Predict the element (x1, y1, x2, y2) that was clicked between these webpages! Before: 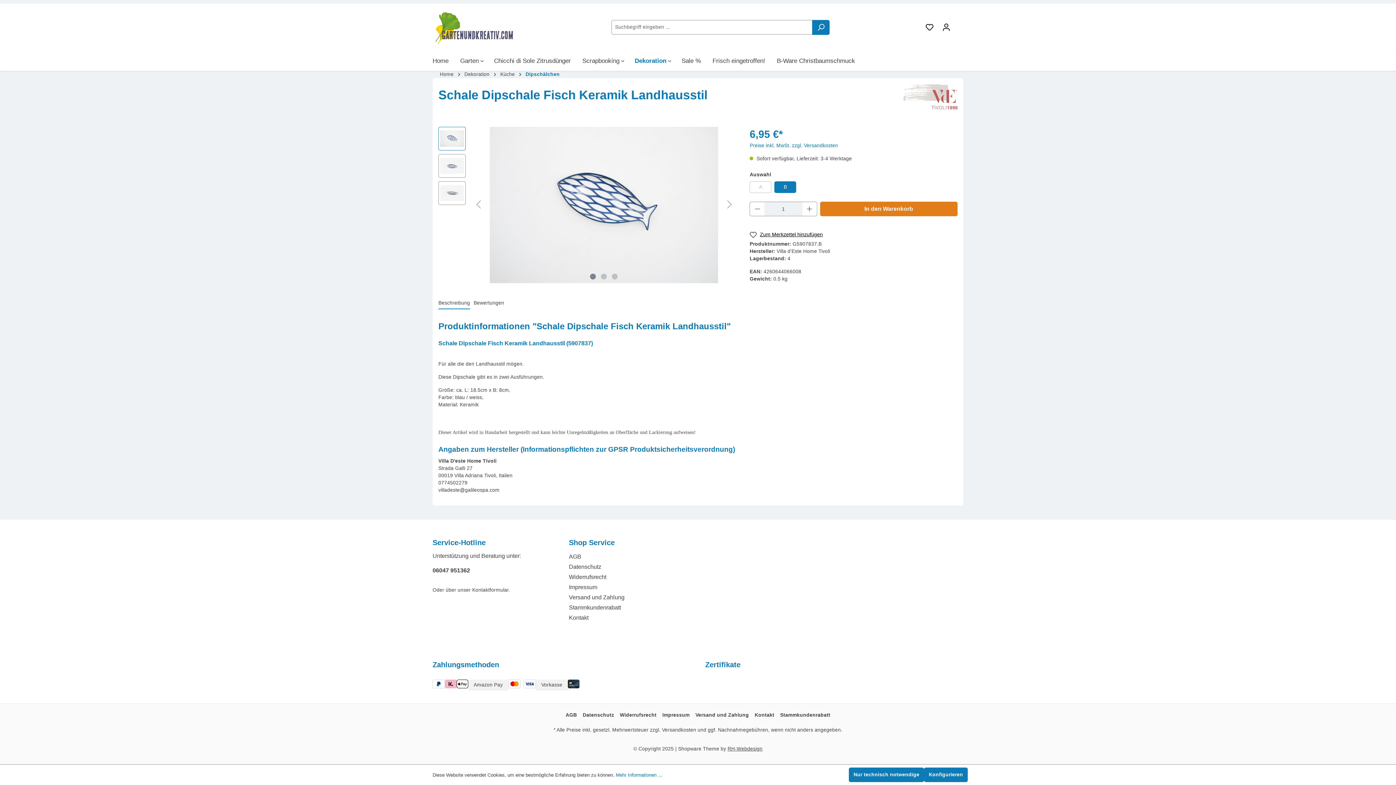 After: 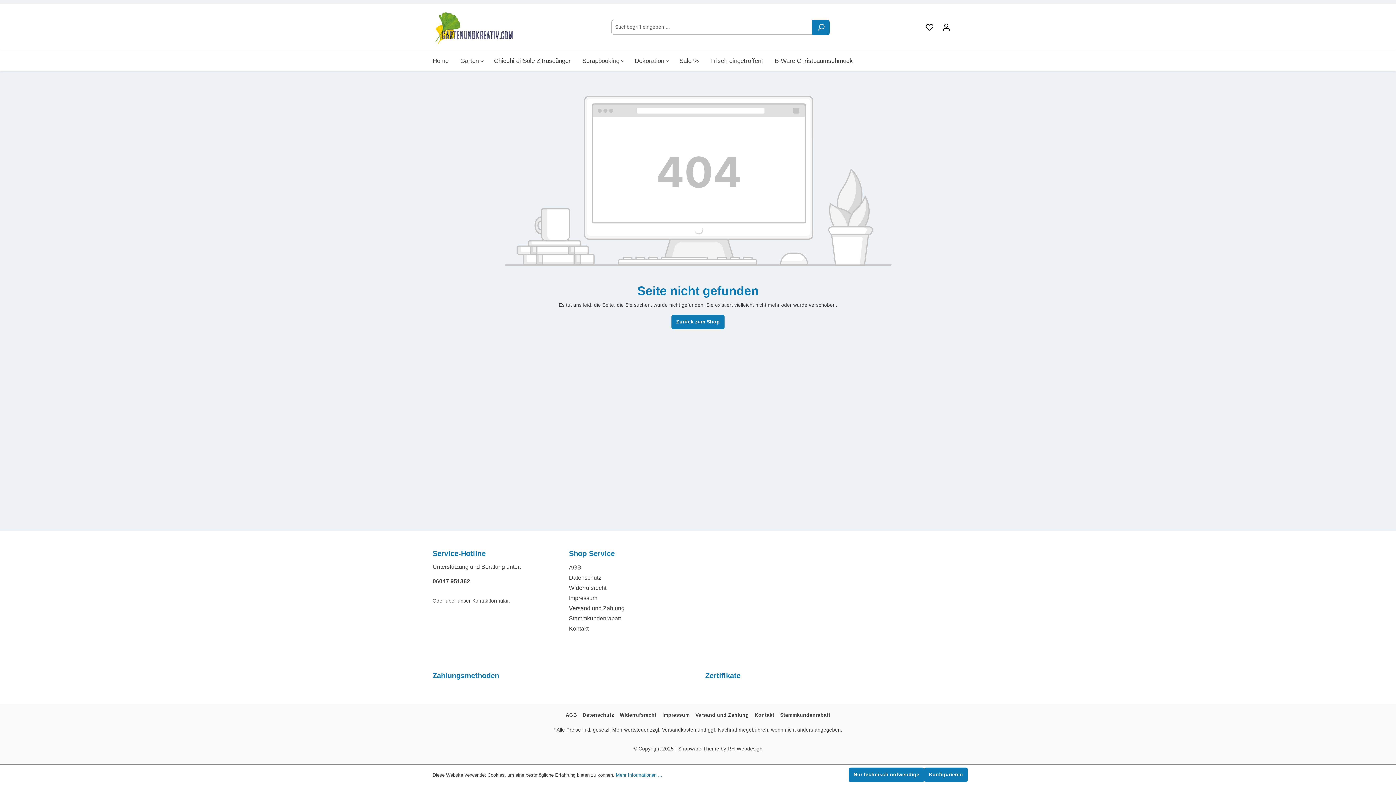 Action: label: 06047 951362 bbox: (432, 566, 554, 575)